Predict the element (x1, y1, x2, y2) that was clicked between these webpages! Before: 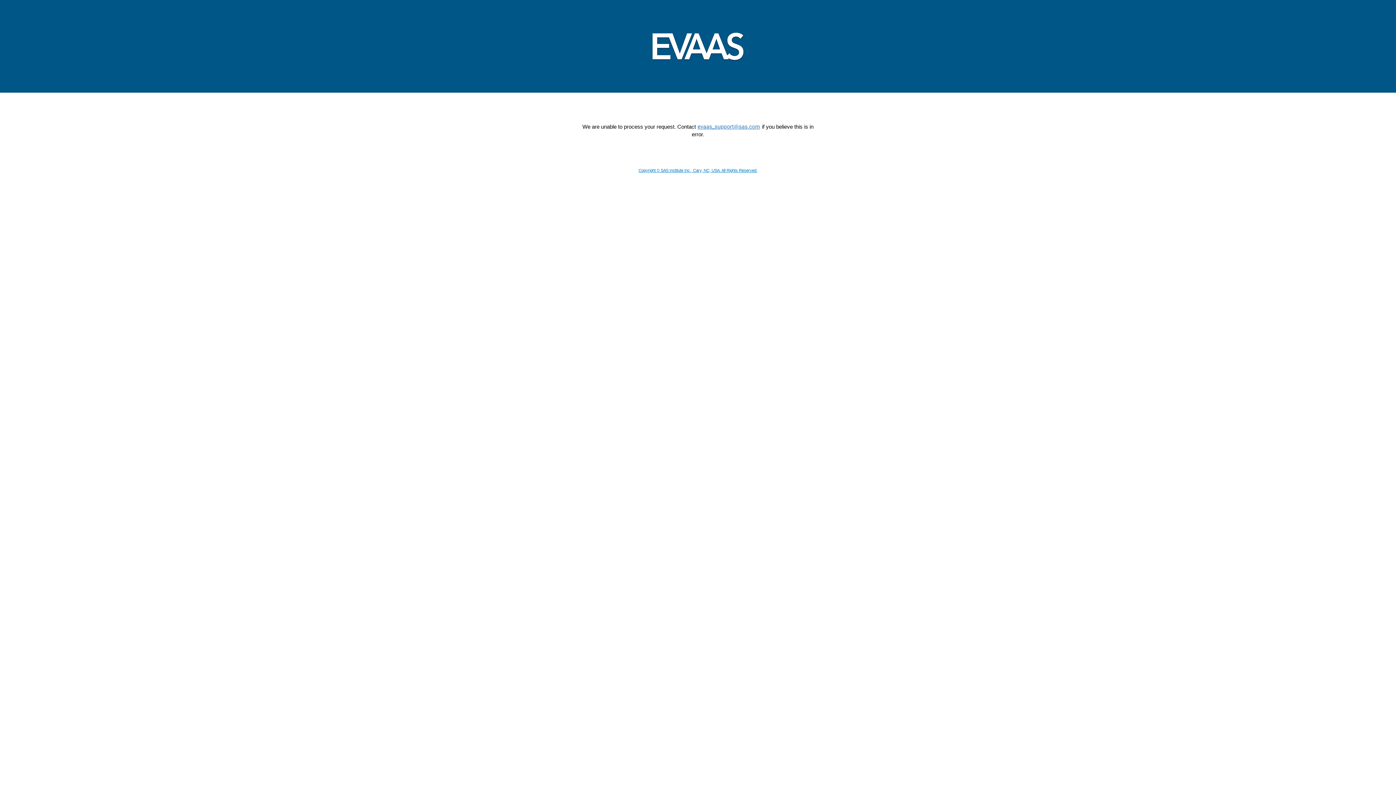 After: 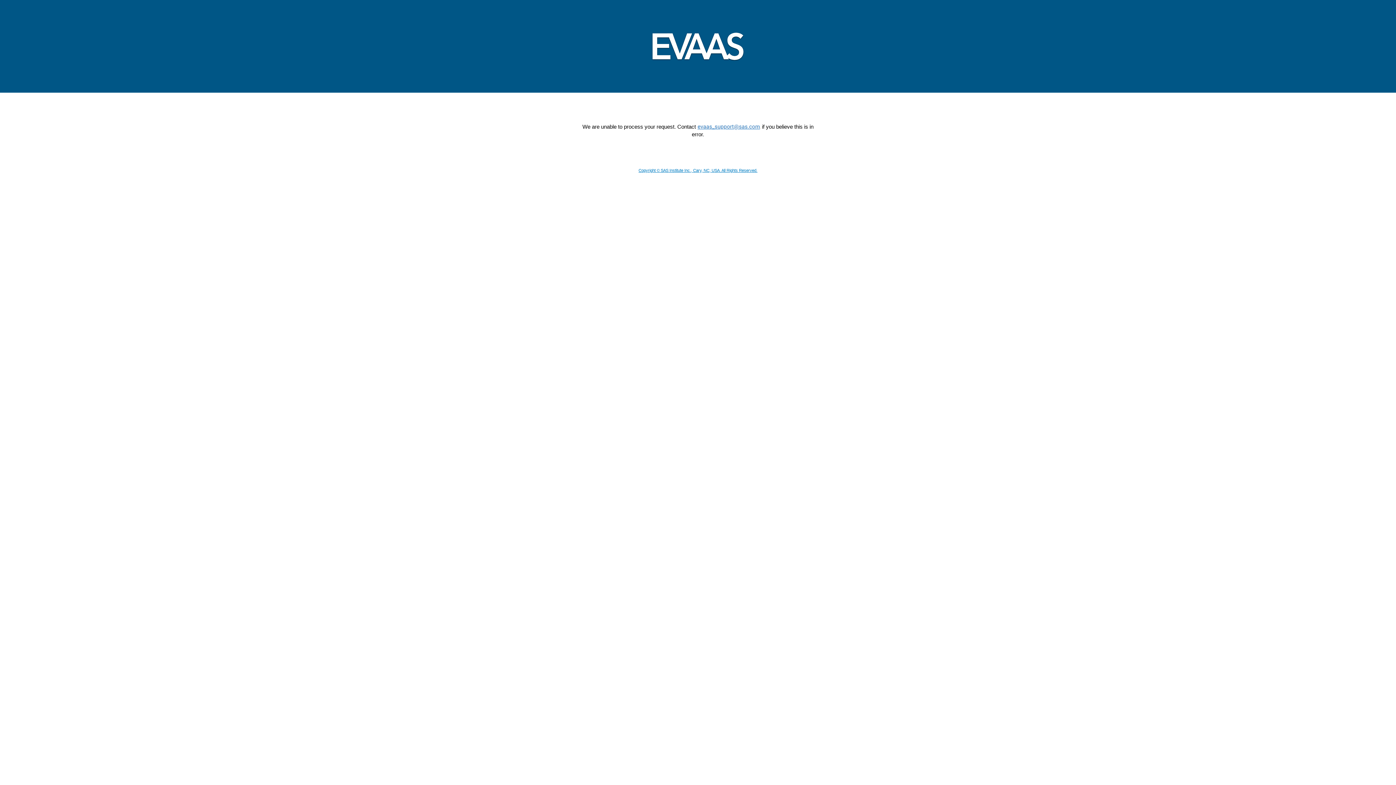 Action: bbox: (638, 168, 757, 172) label: Copyright © SAS Institute Inc., Cary, NC, USA. All Rights Reserved.